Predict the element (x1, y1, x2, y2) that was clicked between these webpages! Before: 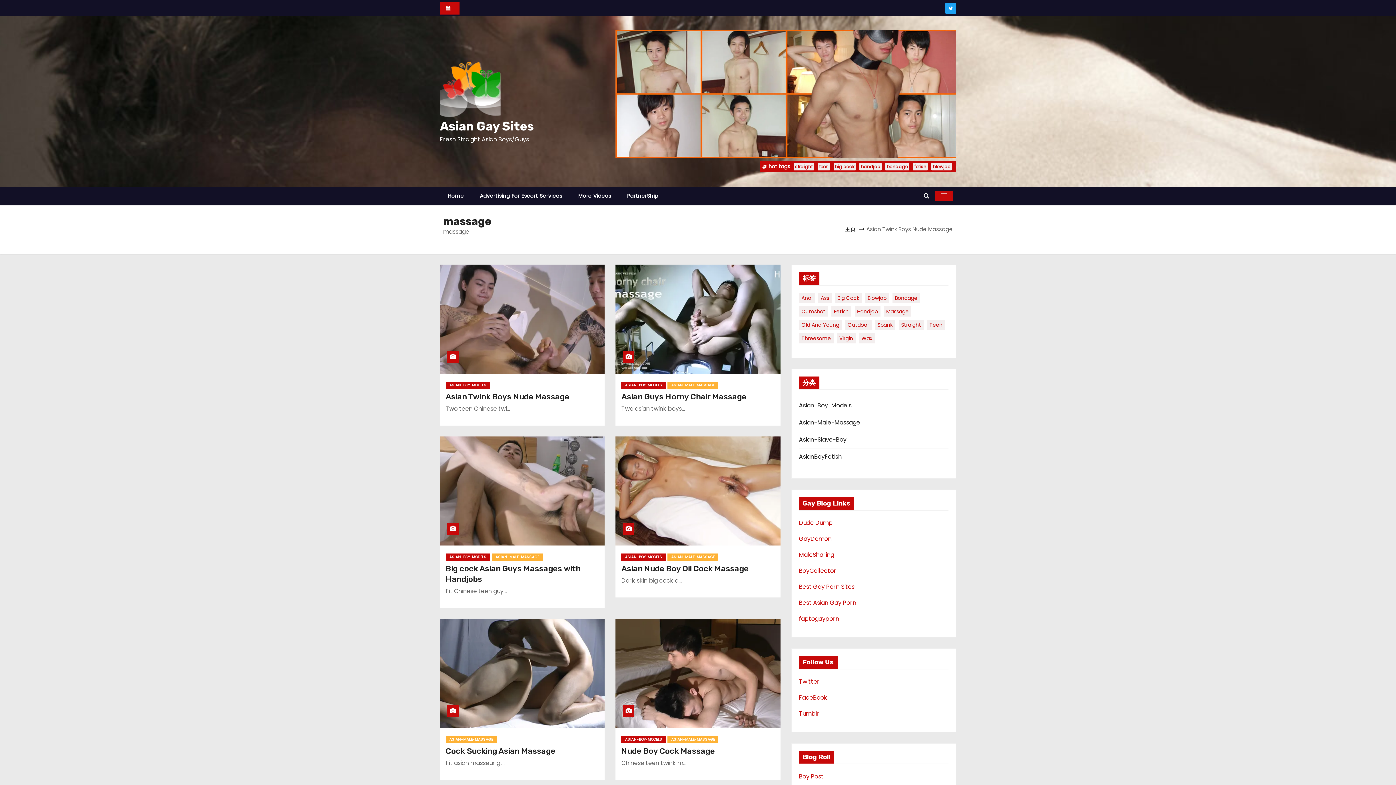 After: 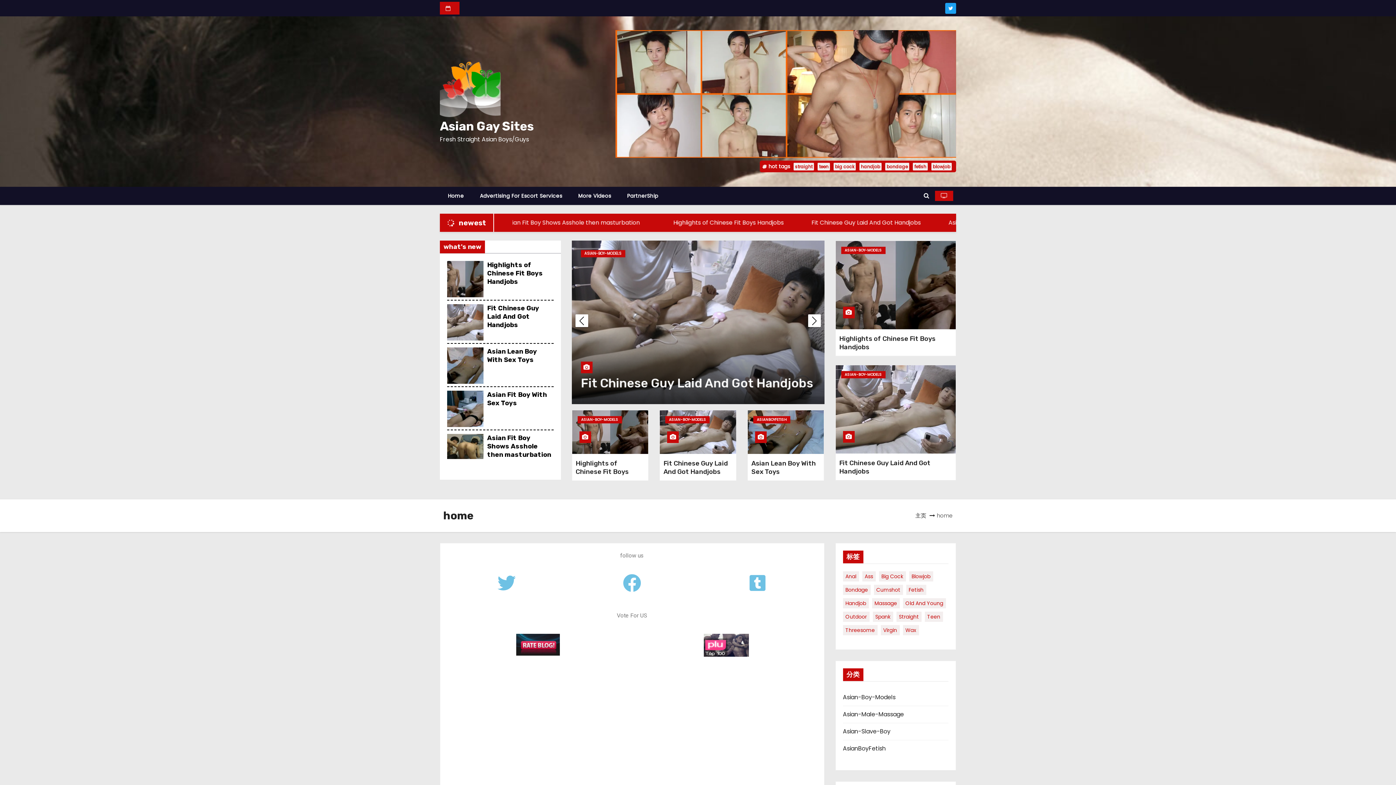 Action: bbox: (440, 186, 472, 205) label: Home